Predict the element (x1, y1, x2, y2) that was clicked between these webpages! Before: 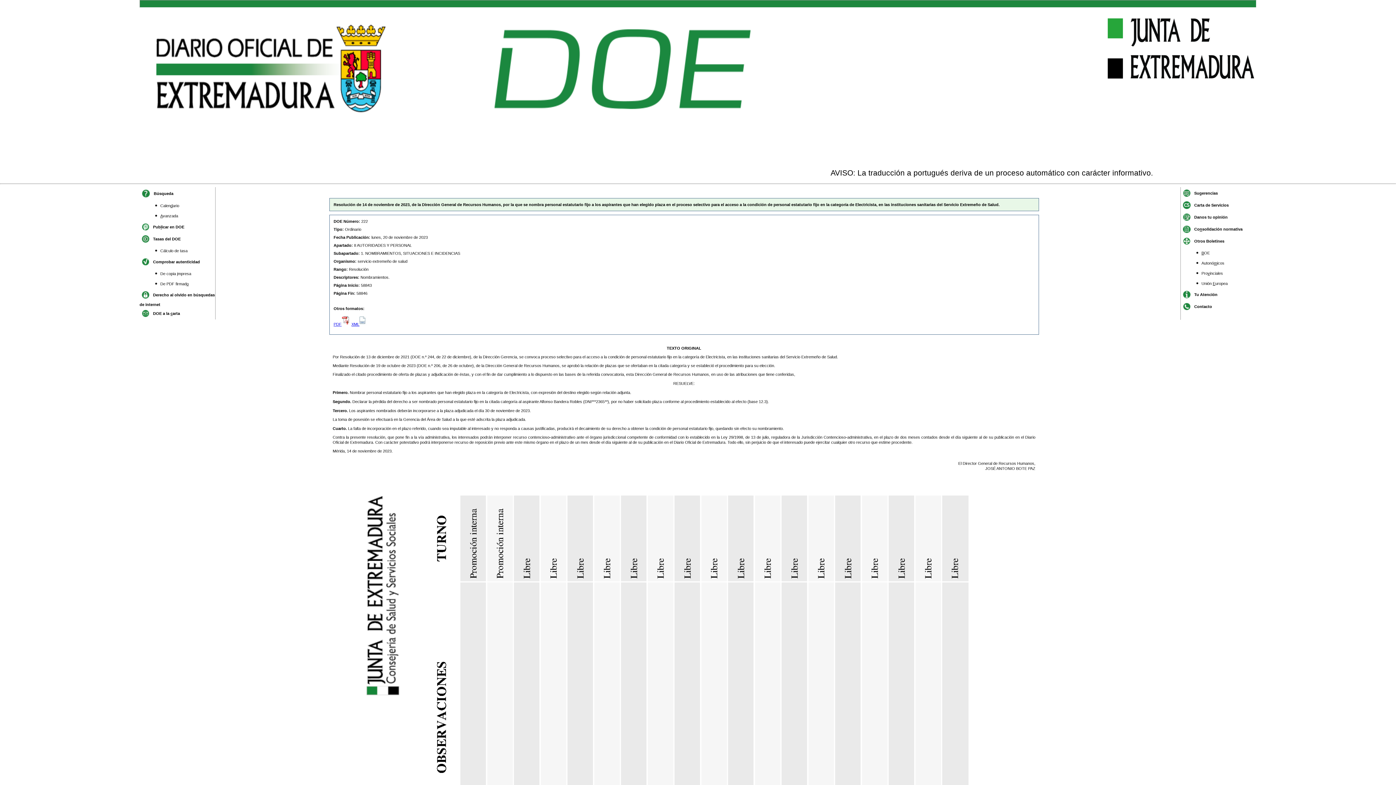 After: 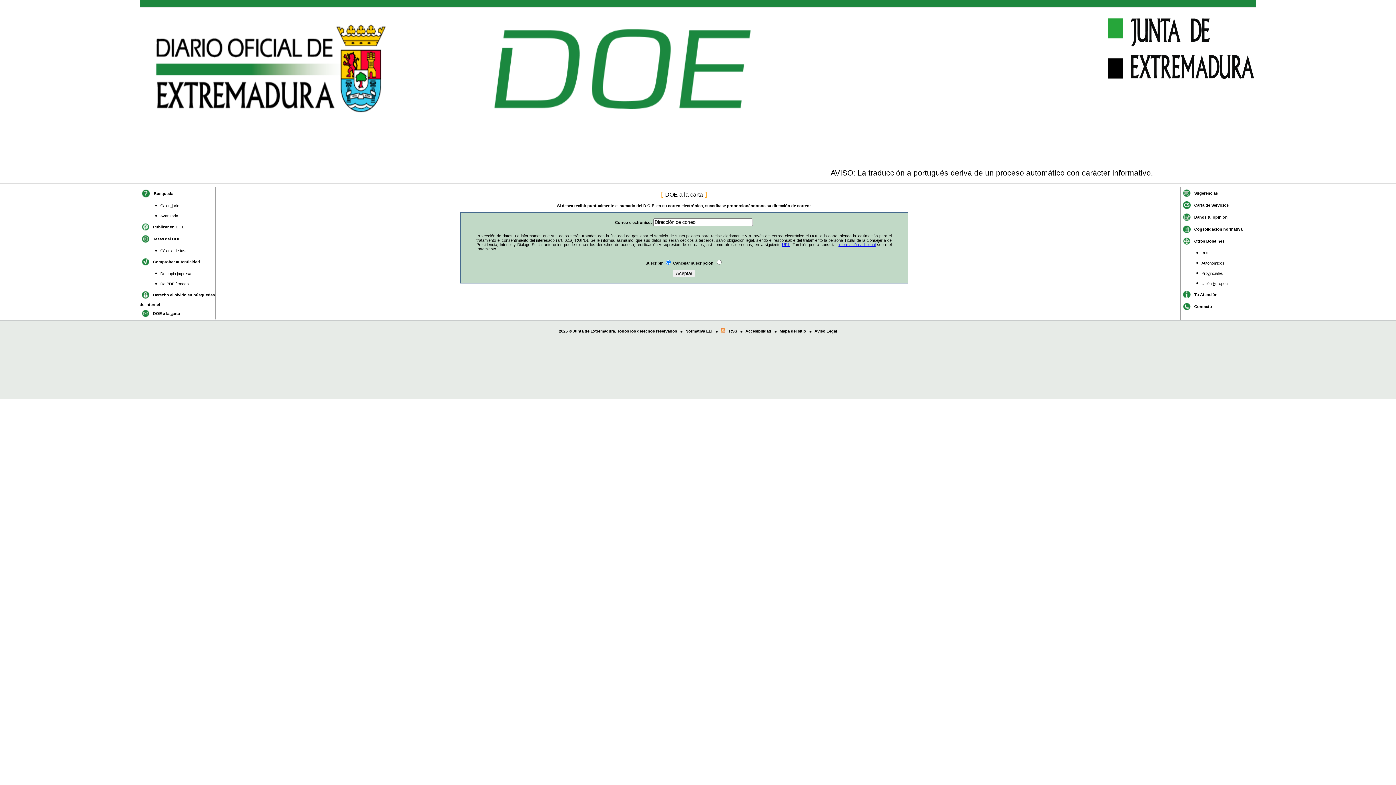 Action: bbox: (153, 311, 180, 315) label: DOE a la carta